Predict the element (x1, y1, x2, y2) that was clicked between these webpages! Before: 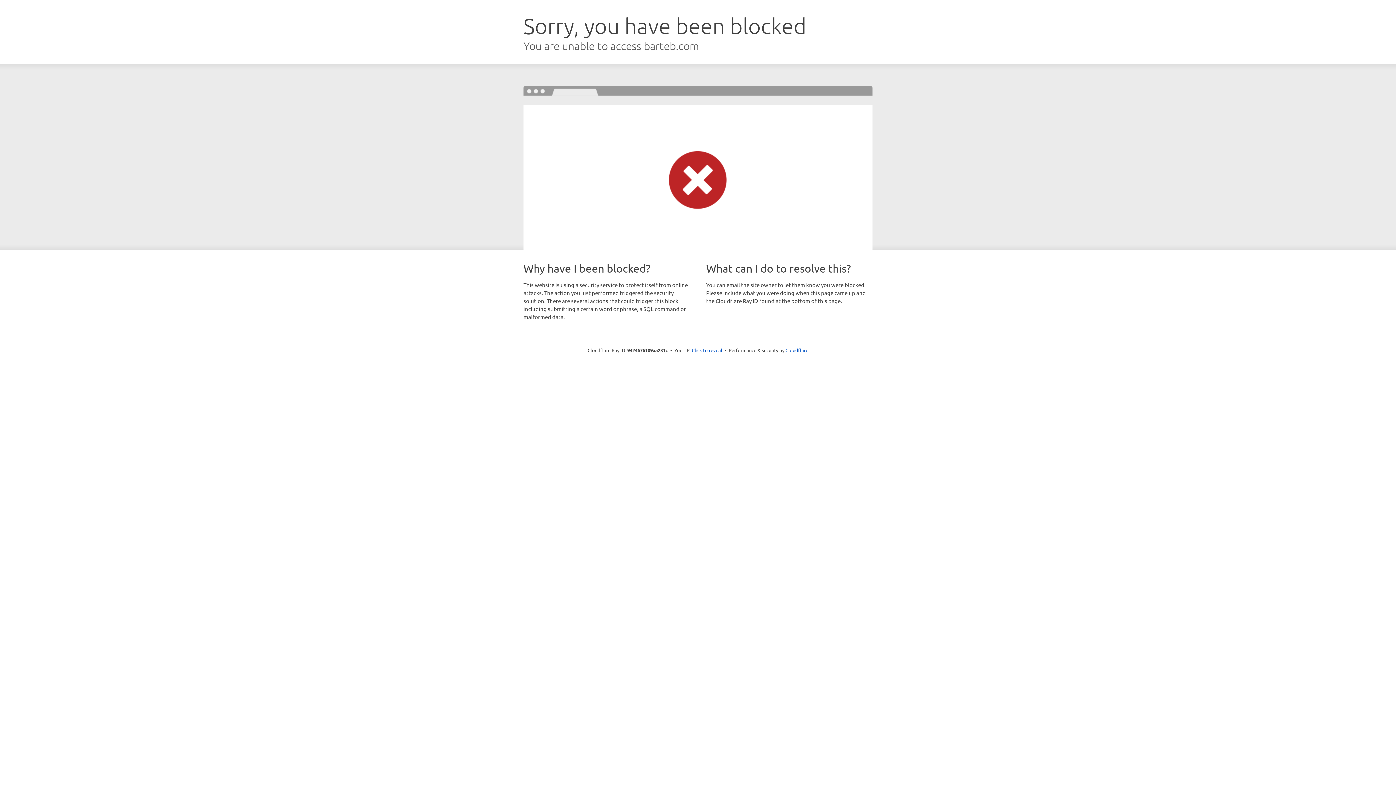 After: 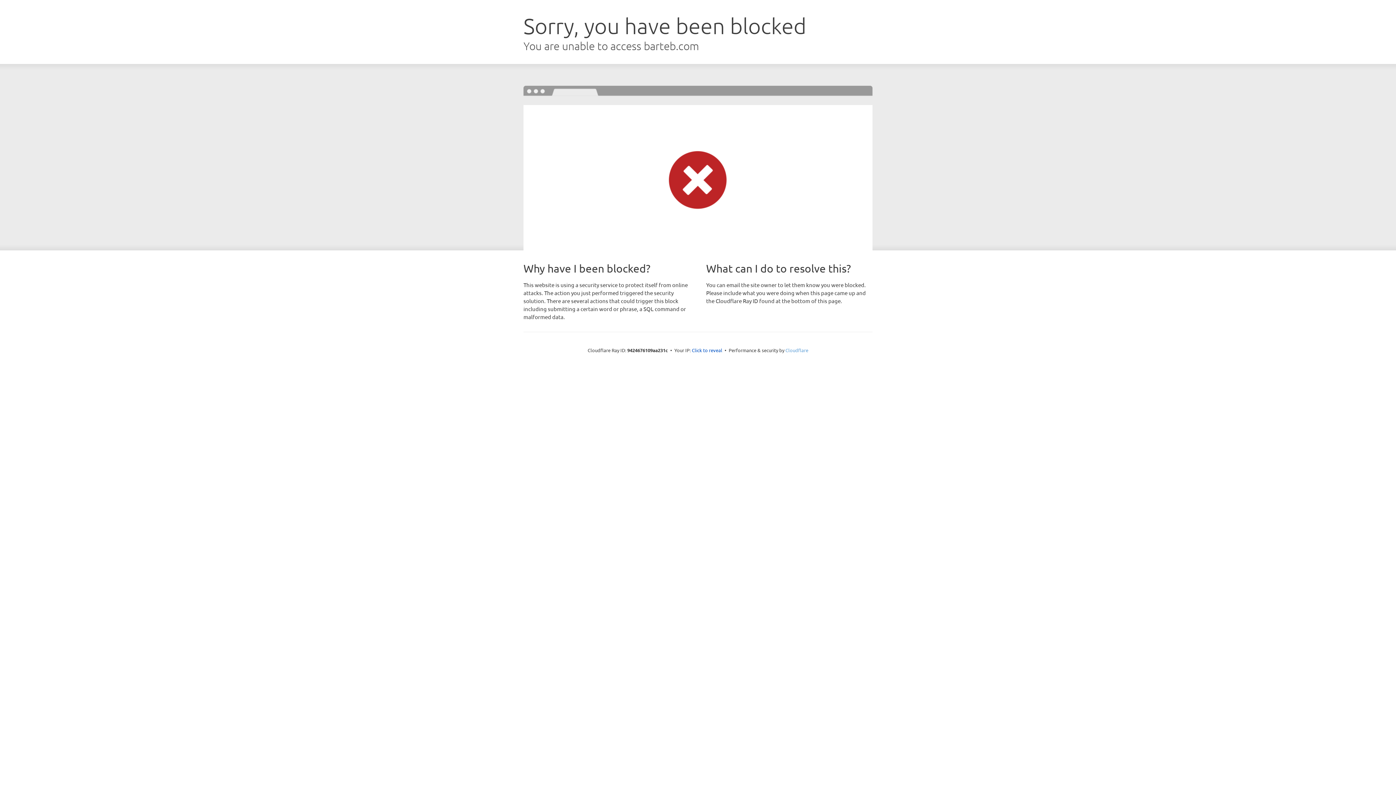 Action: bbox: (785, 347, 808, 353) label: Cloudflare